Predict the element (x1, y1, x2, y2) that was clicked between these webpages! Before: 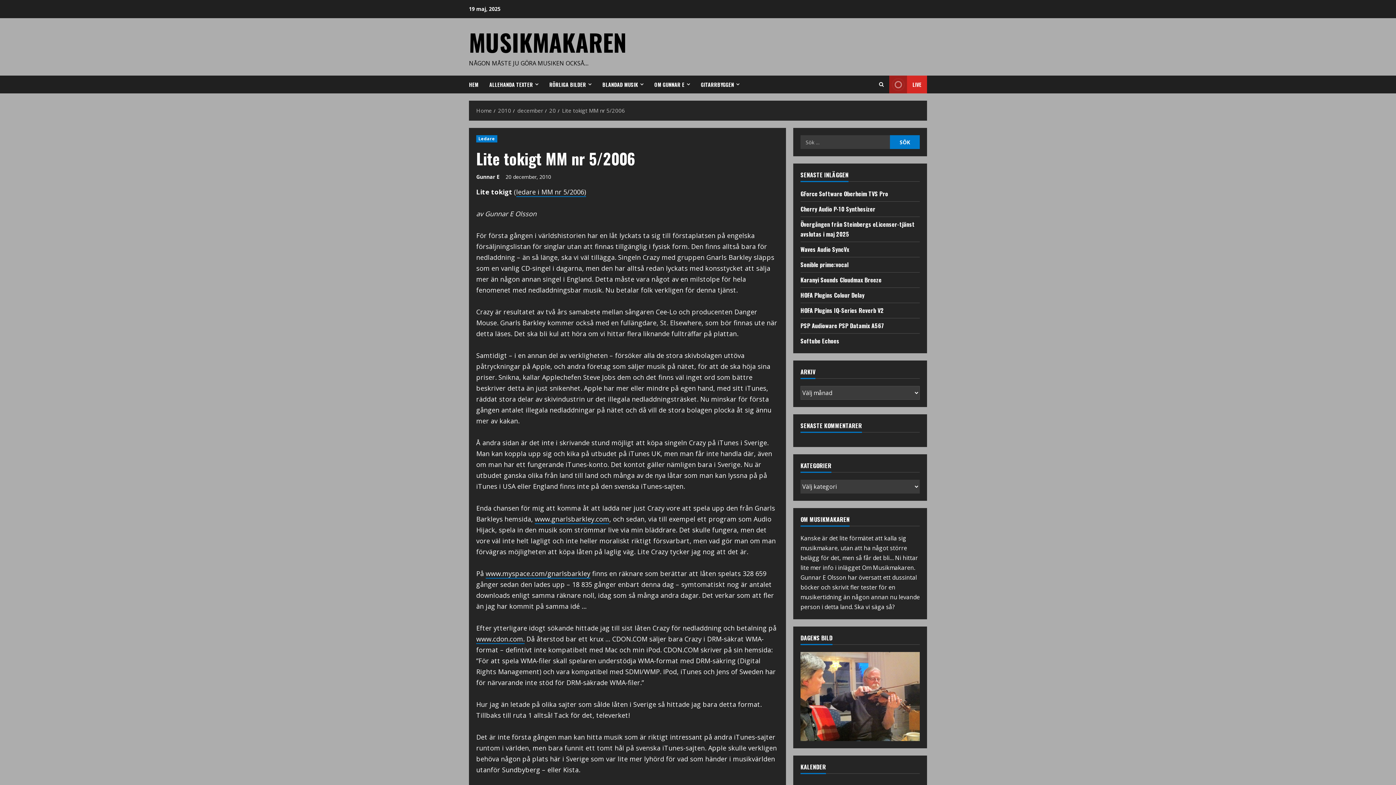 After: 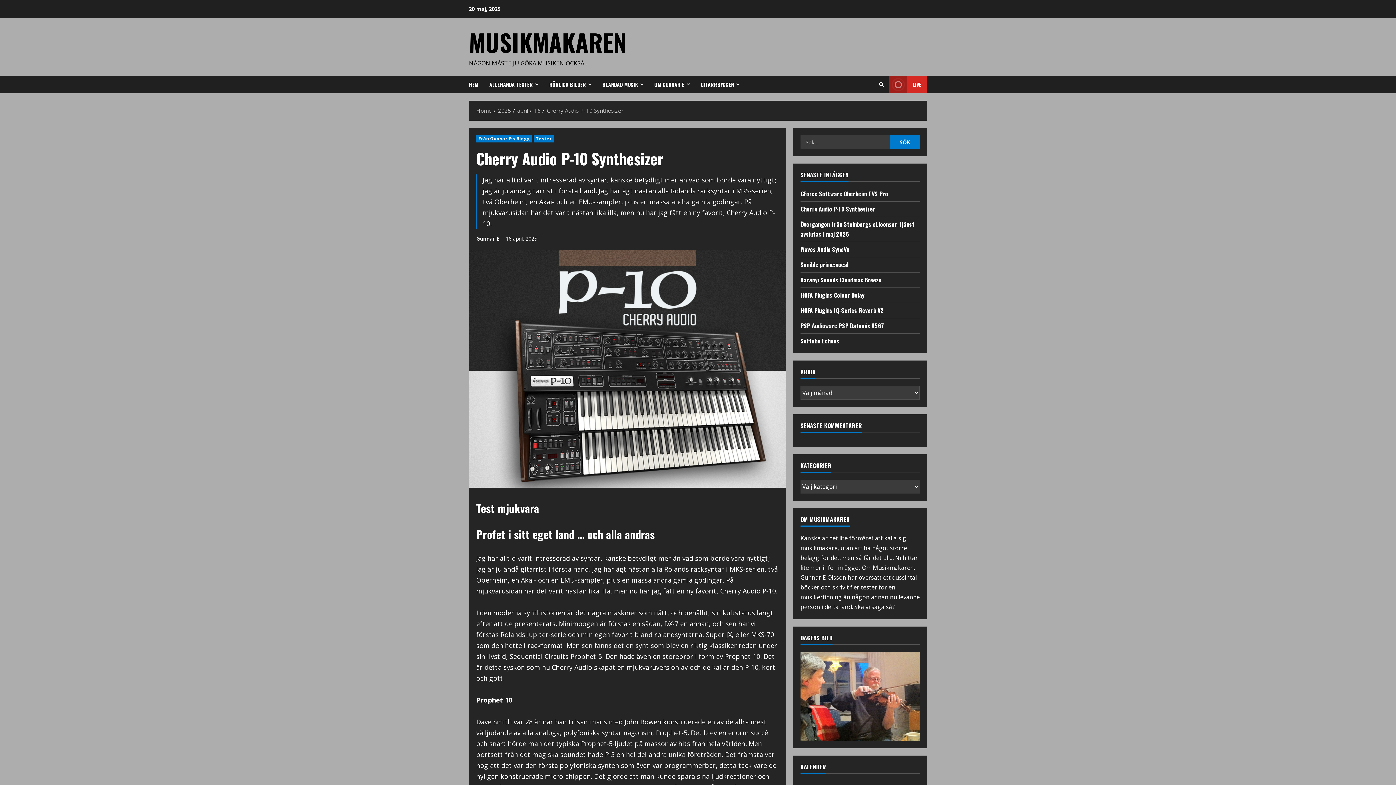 Action: bbox: (800, 204, 875, 213) label: Cherry Audio P-10 Synthesizer